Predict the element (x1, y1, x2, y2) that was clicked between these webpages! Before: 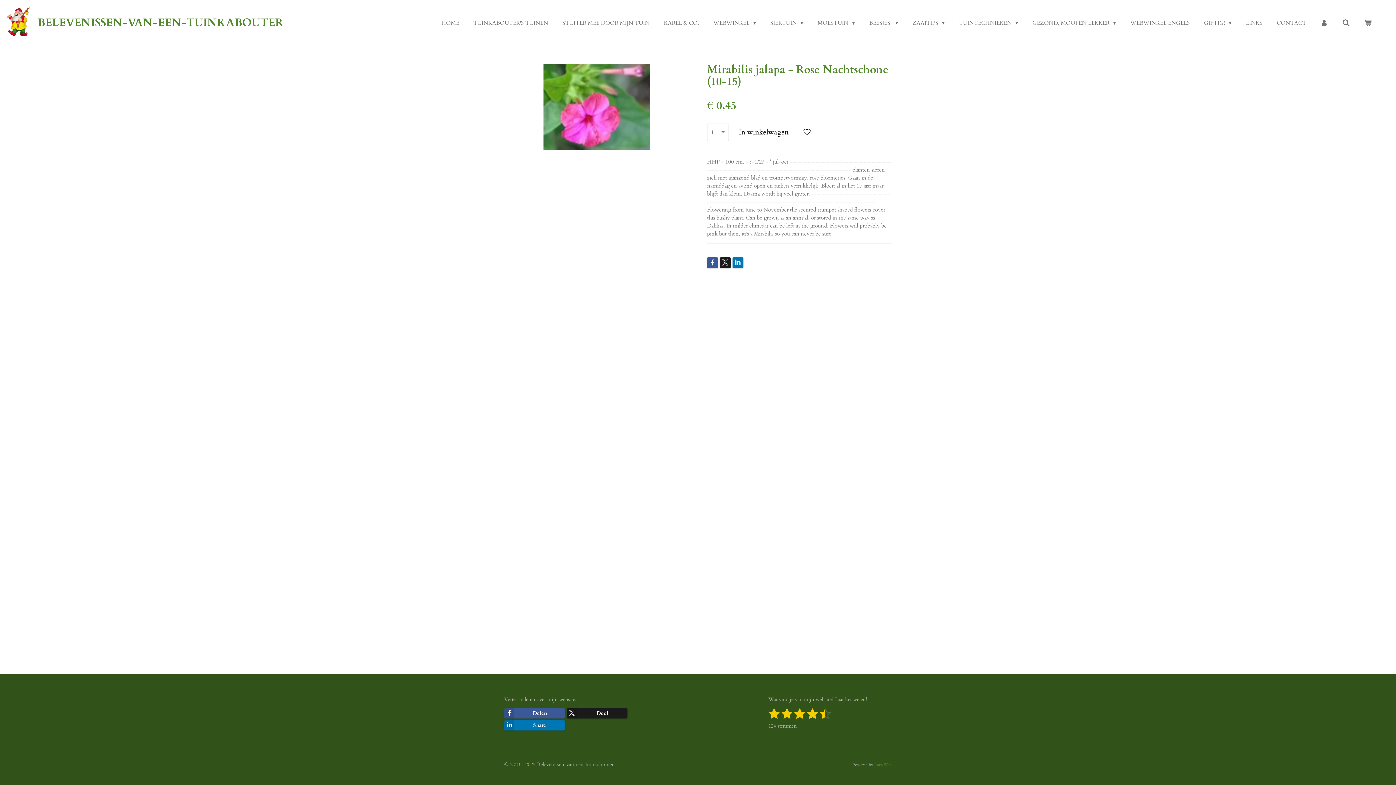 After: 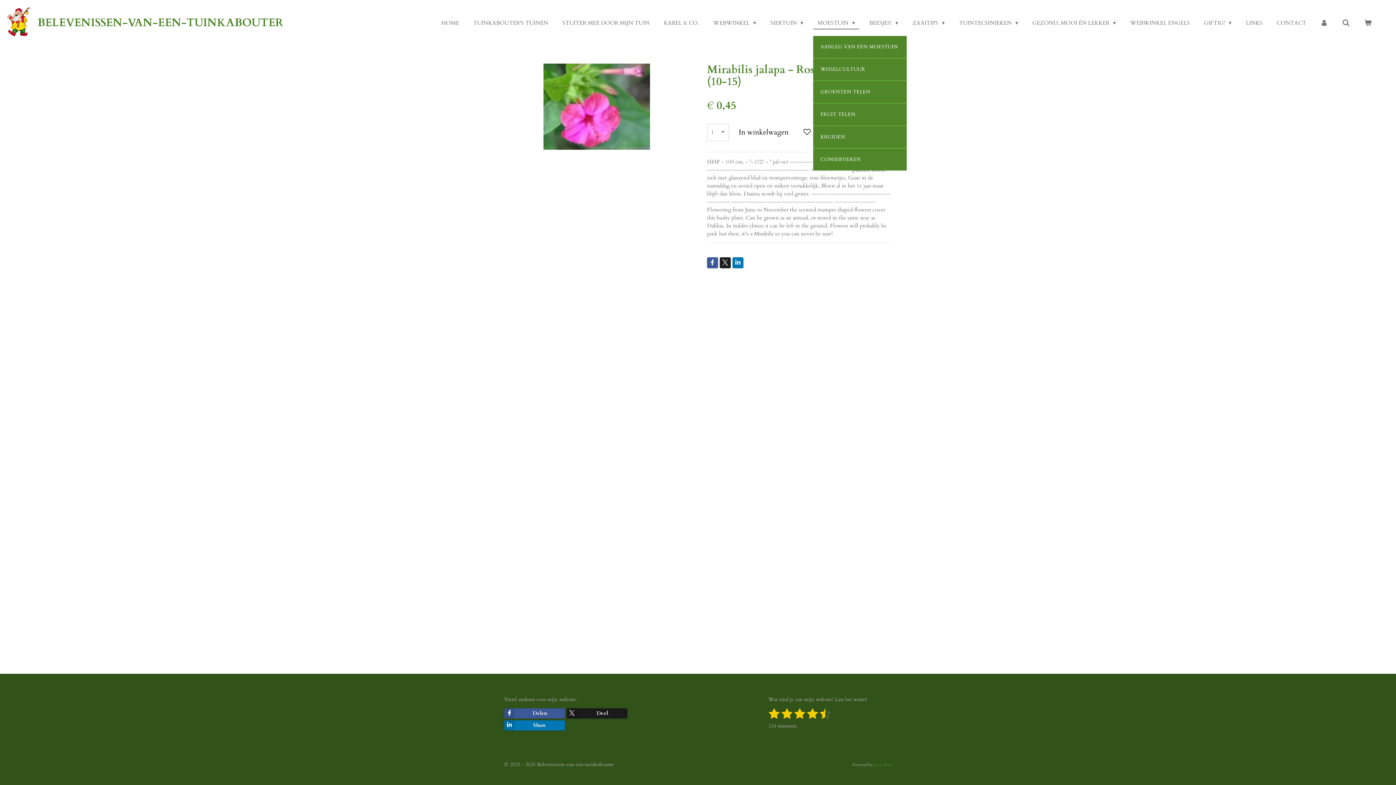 Action: bbox: (813, 16, 859, 28) label: MOESTUIN 